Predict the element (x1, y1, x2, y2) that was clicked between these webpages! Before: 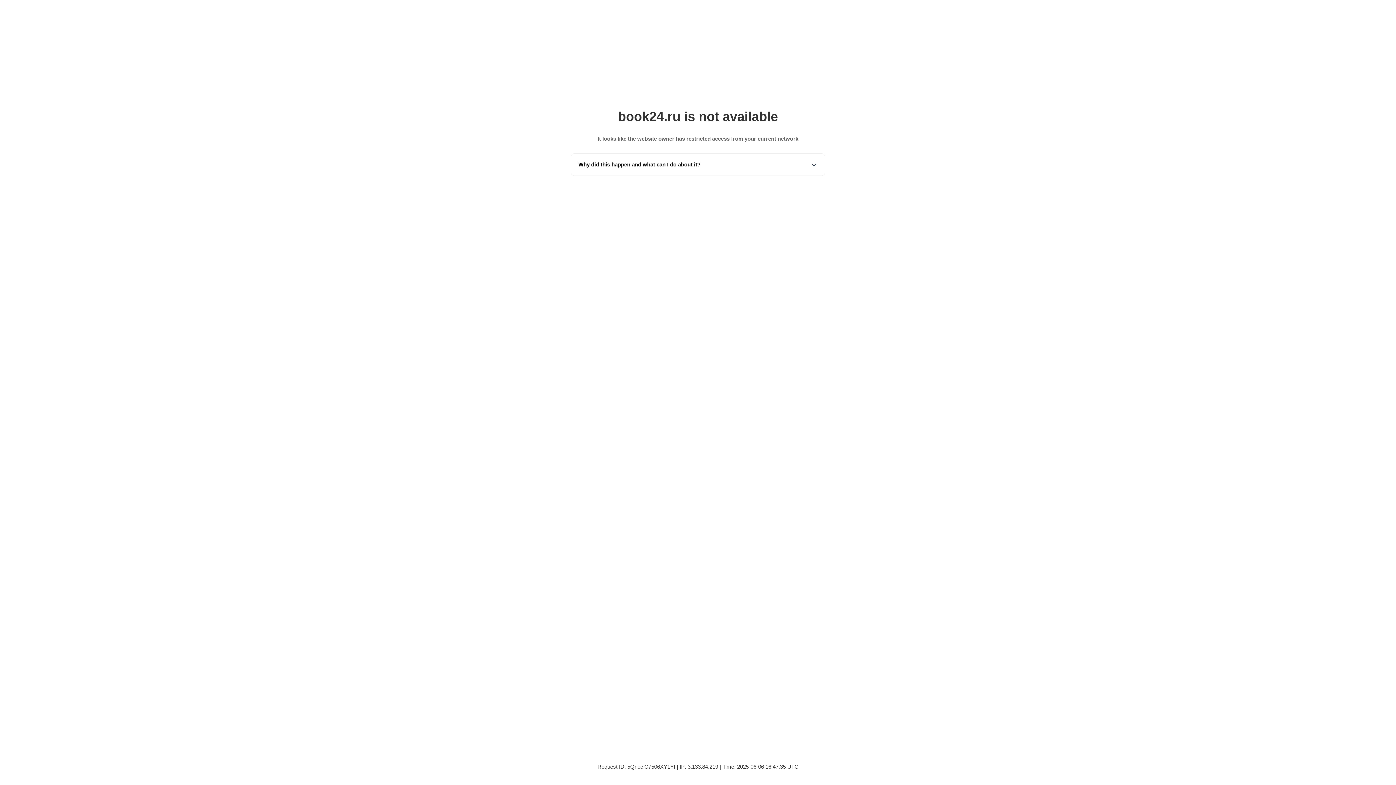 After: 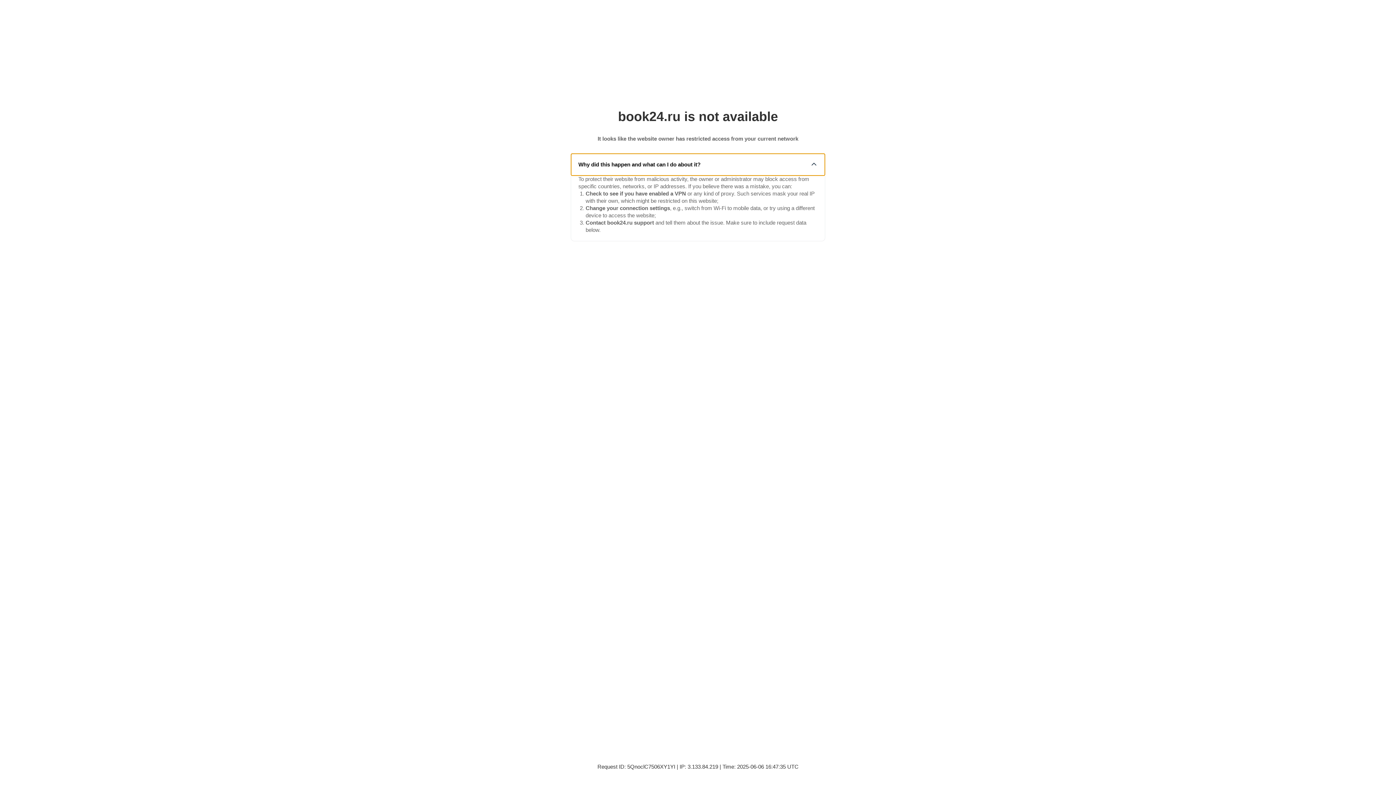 Action: bbox: (571, 153, 825, 175) label: Why did this happen and what can I do about it?